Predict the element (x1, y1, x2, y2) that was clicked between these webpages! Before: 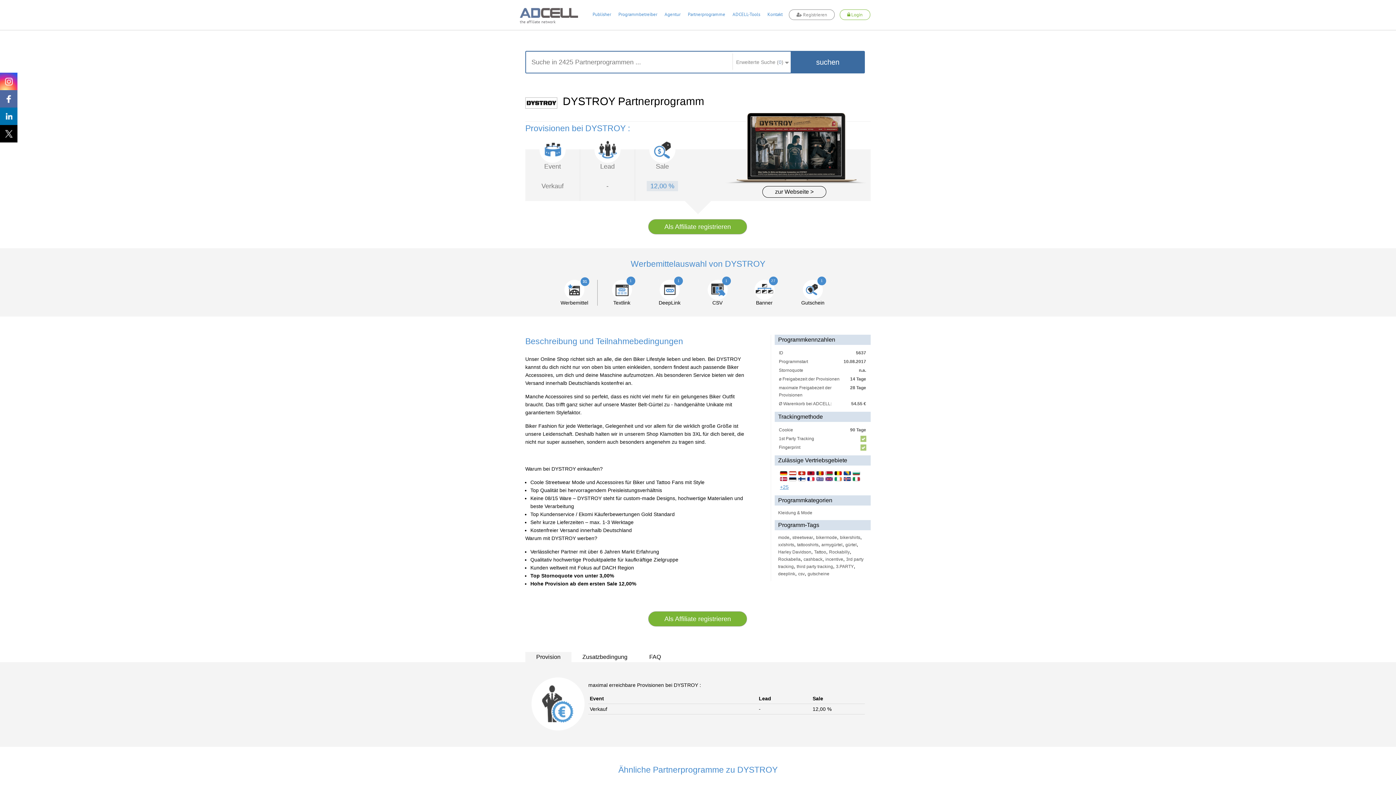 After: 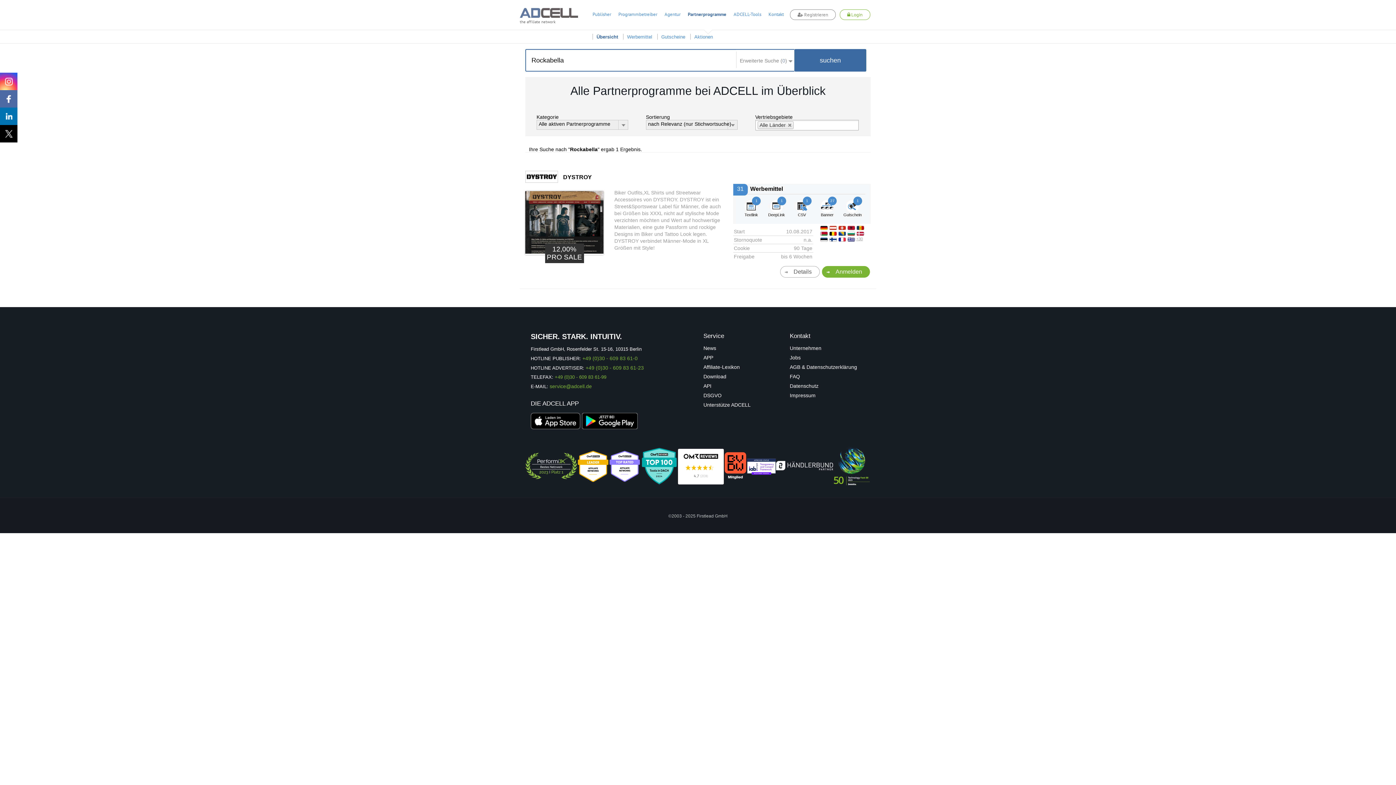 Action: label: Rockabella bbox: (778, 557, 800, 562)